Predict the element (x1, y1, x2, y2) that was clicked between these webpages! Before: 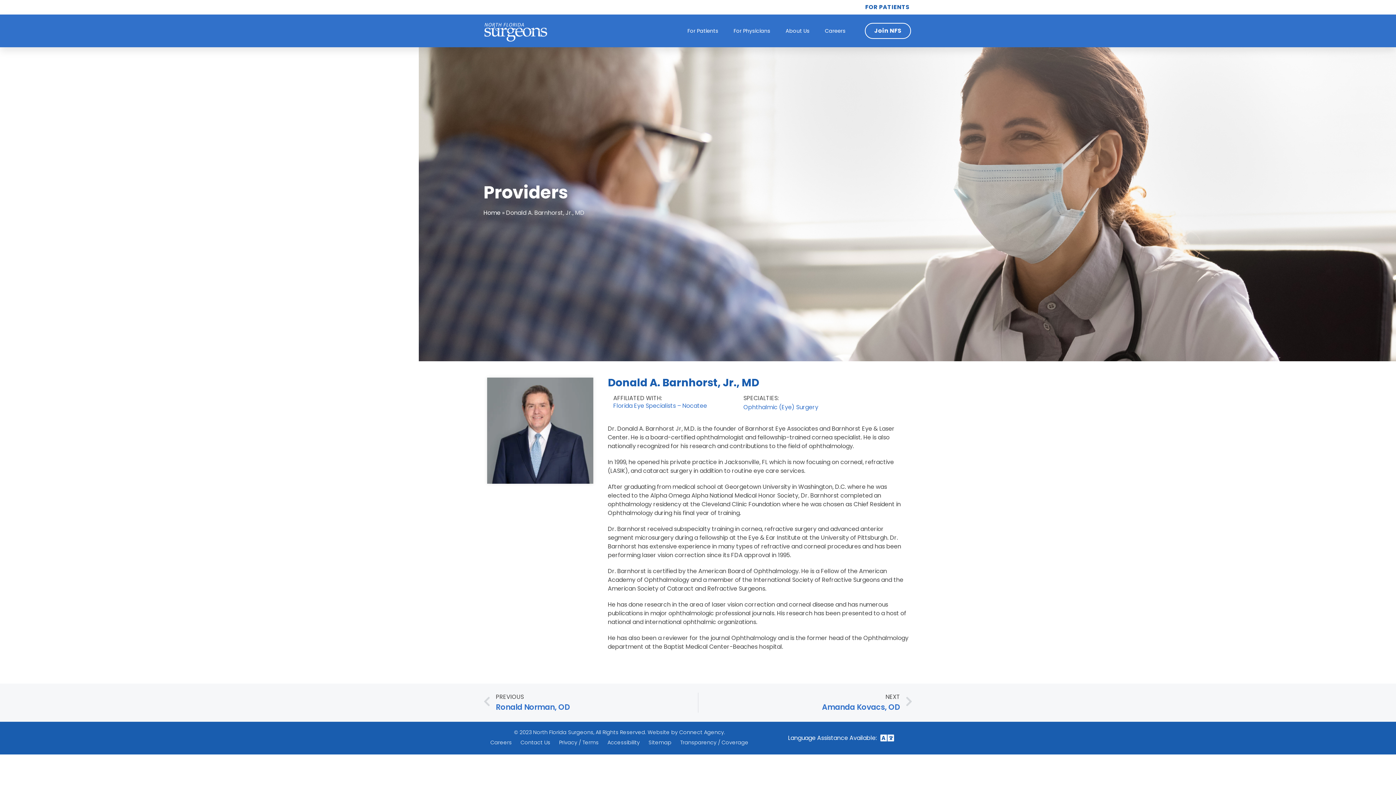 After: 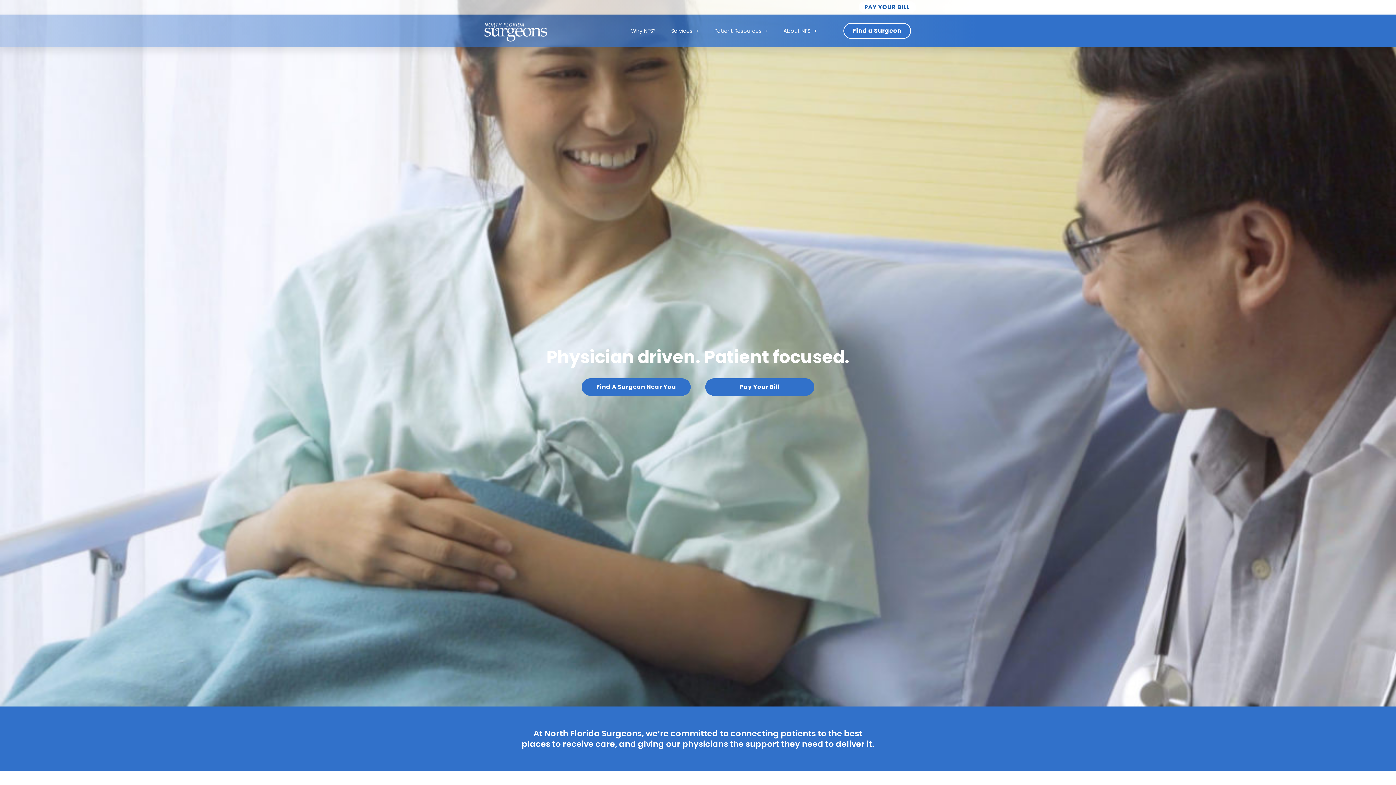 Action: bbox: (687, 21, 718, 40) label: For Patients